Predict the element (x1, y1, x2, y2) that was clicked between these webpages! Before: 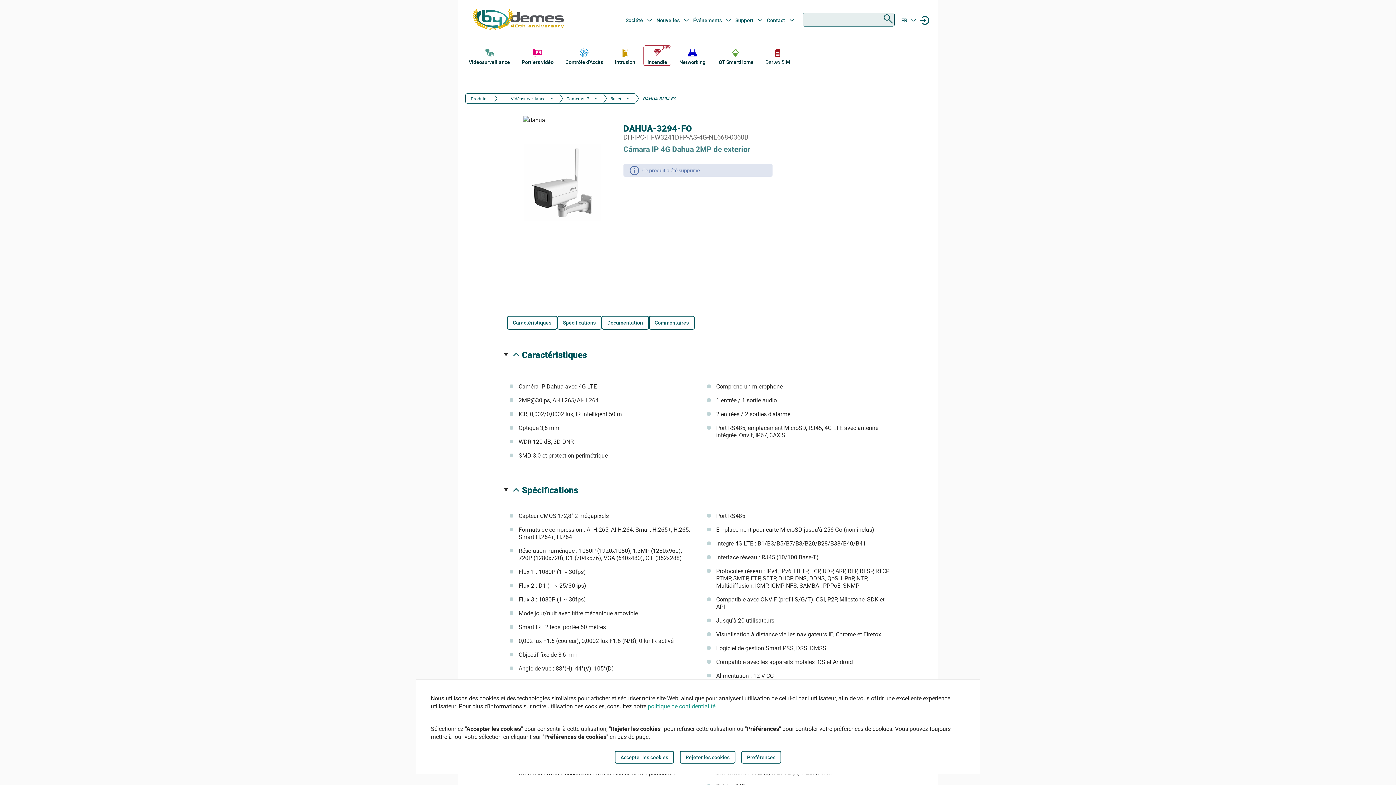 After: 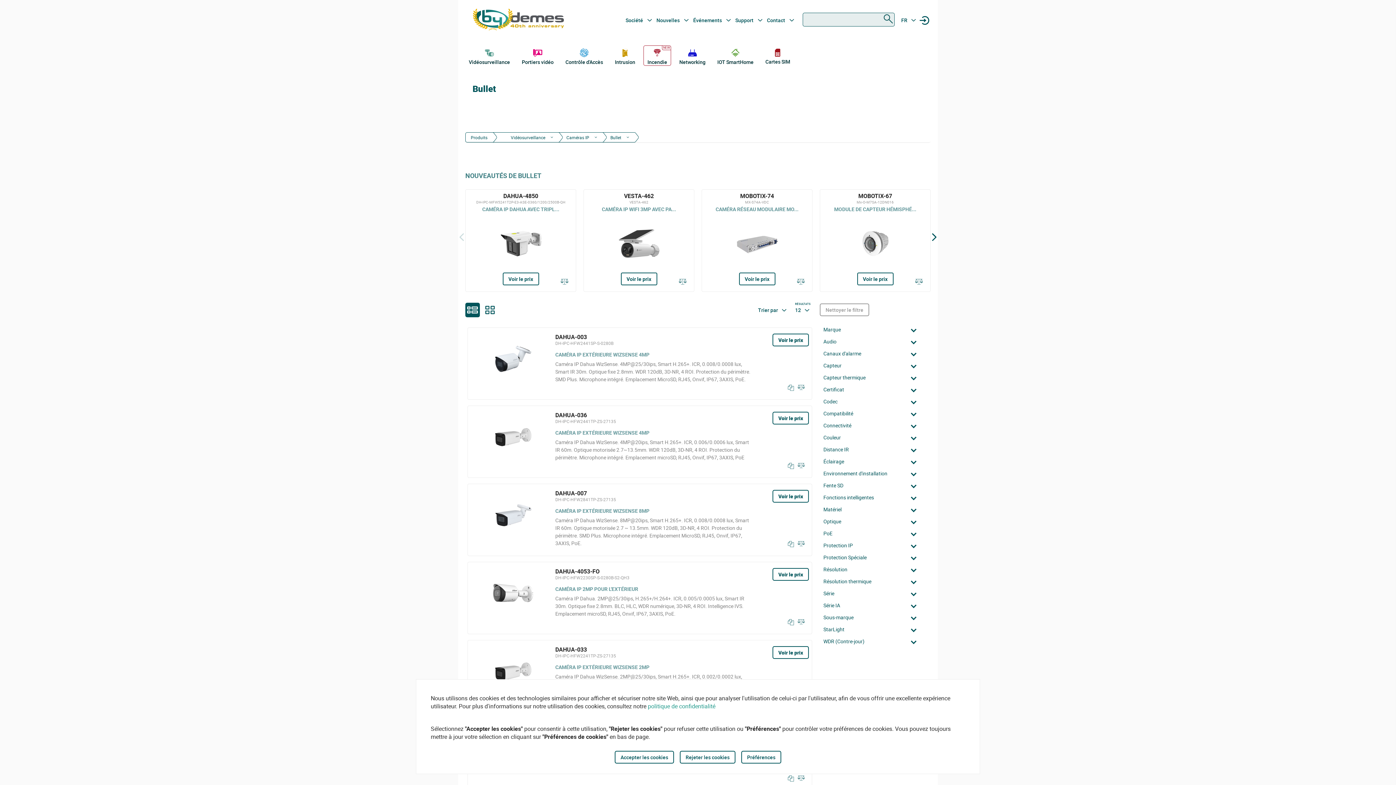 Action: label: Bullet bbox: (606, 95, 621, 101)